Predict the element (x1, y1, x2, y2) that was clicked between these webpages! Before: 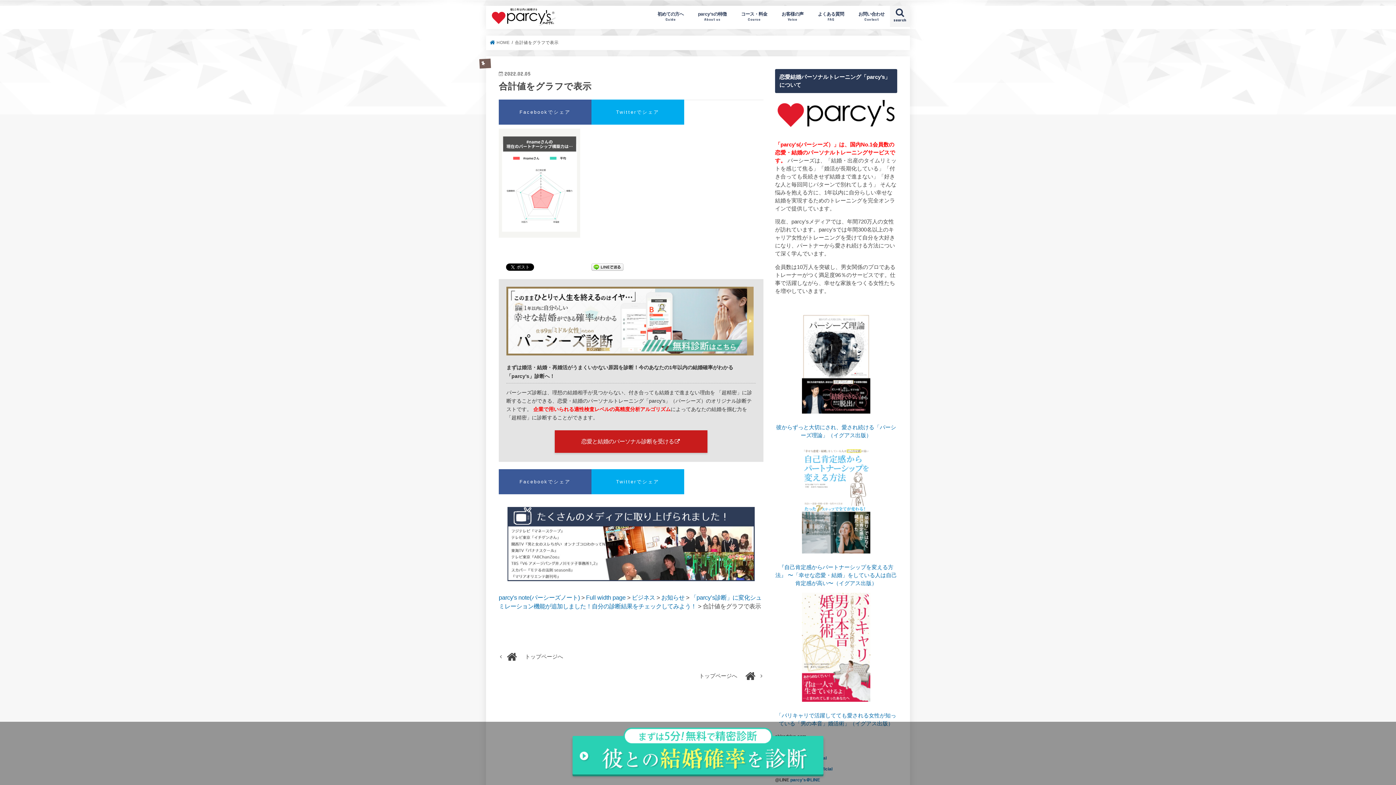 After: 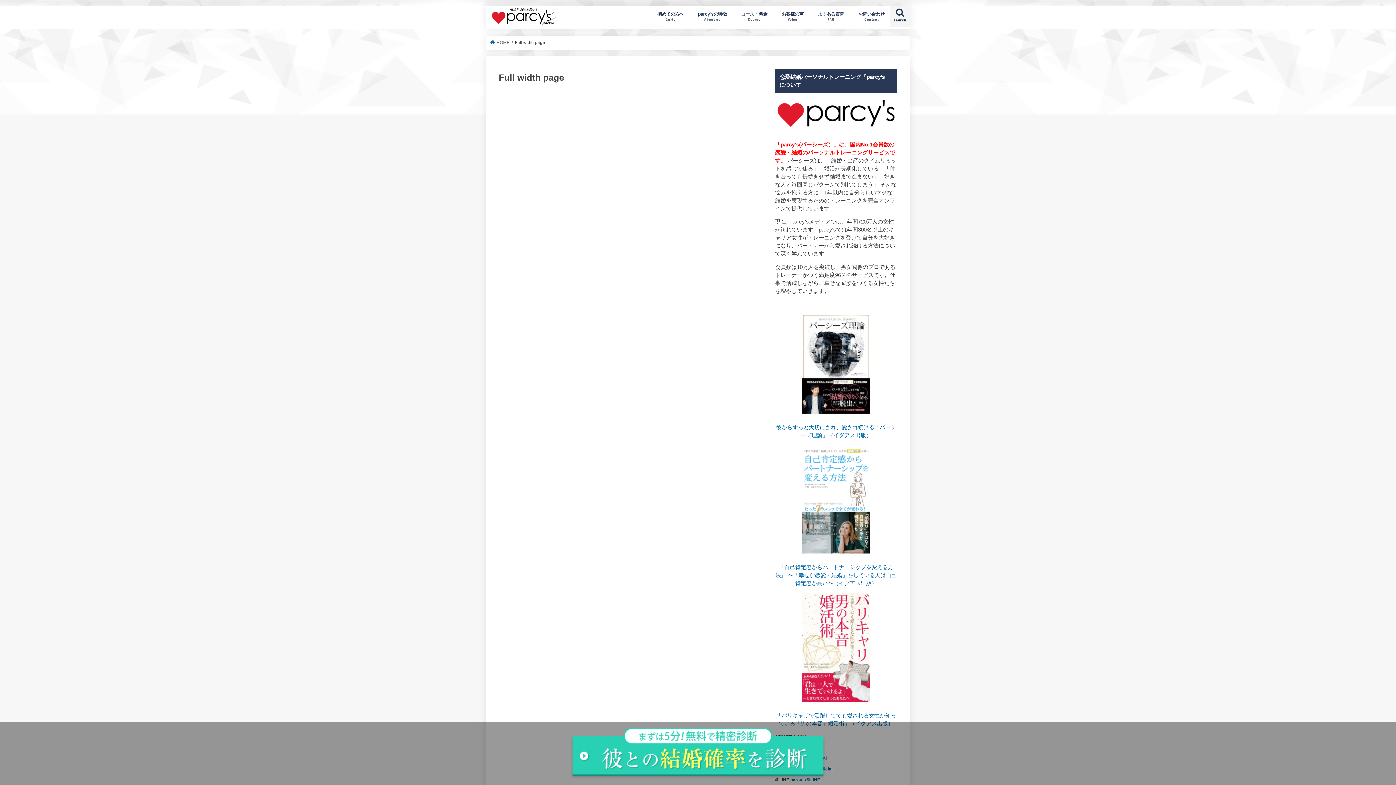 Action: bbox: (586, 594, 625, 601) label: Full width page